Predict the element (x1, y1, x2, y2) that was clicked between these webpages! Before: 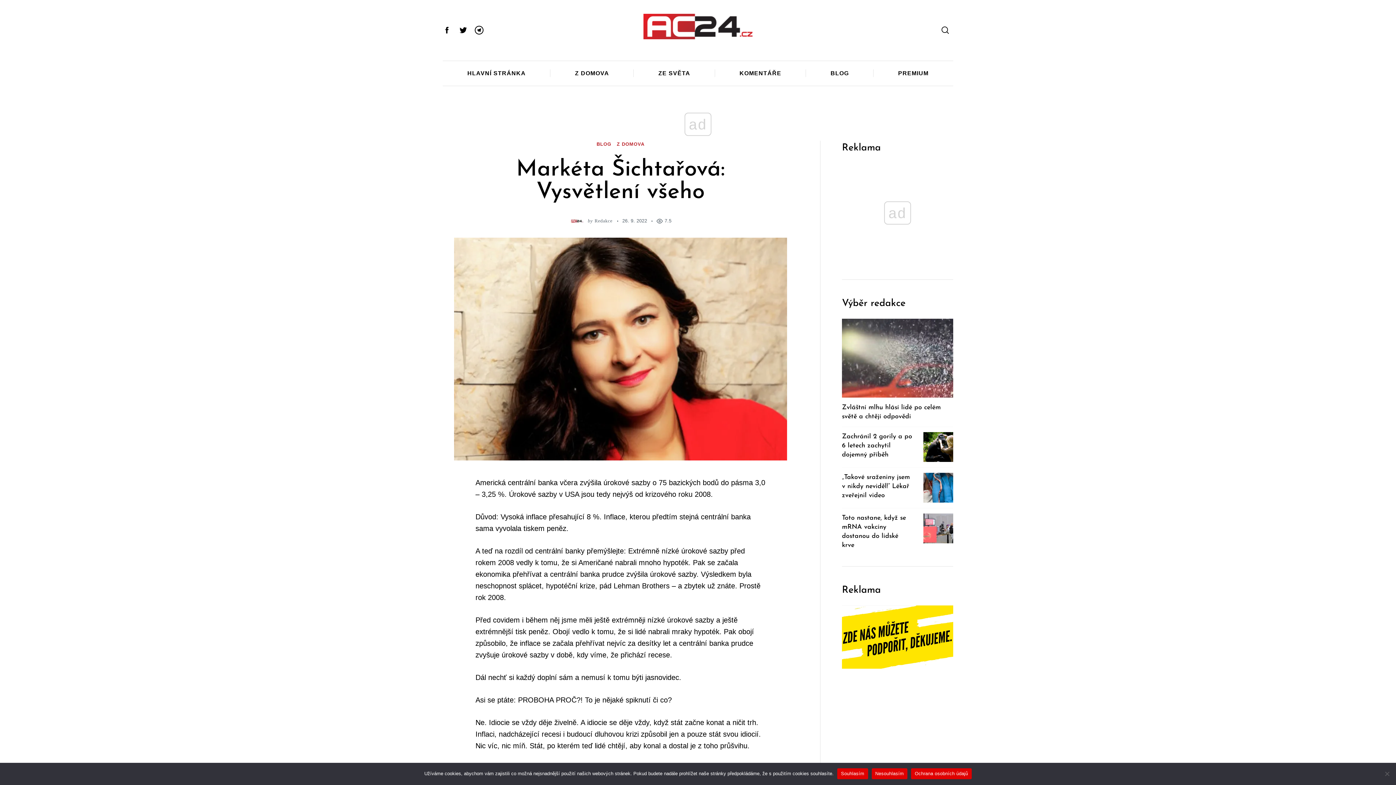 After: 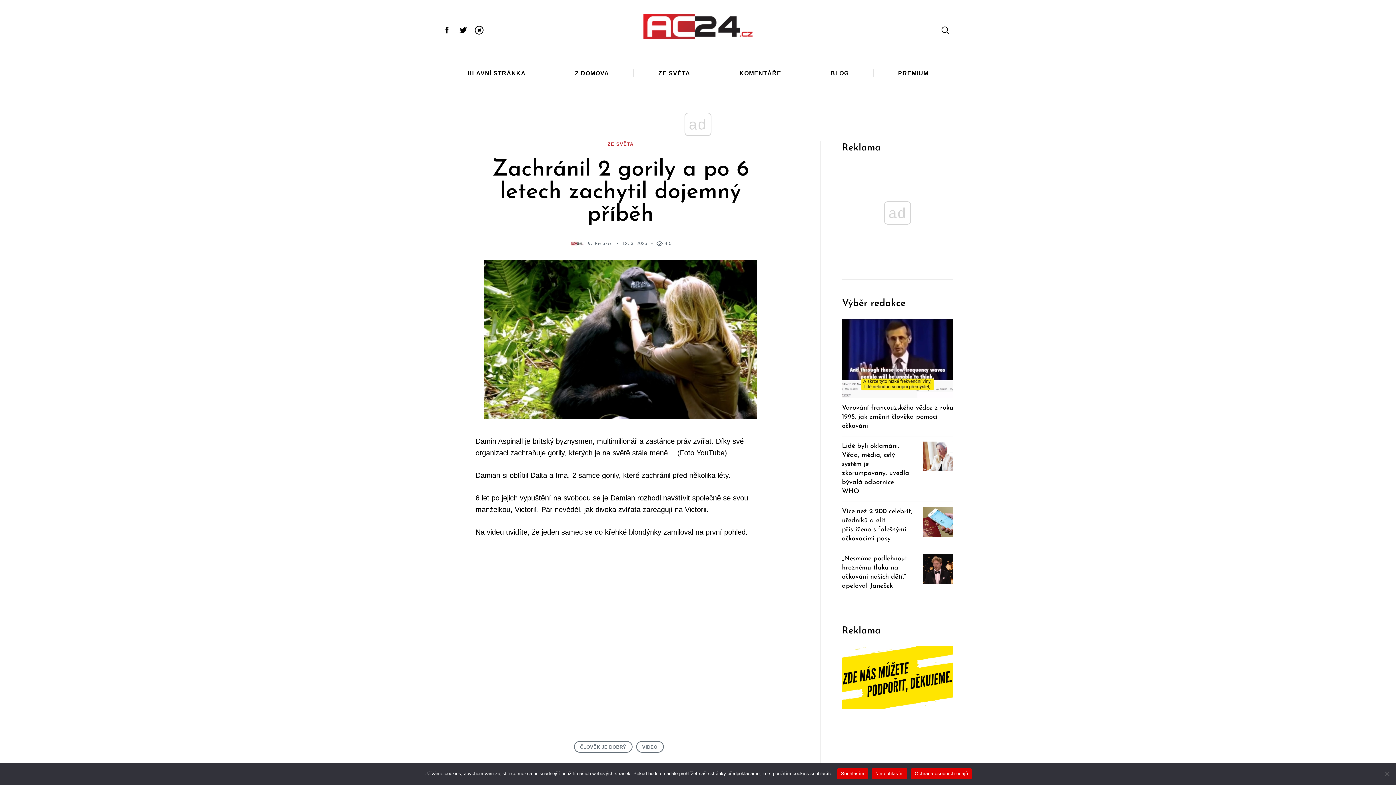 Action: bbox: (923, 432, 953, 462)